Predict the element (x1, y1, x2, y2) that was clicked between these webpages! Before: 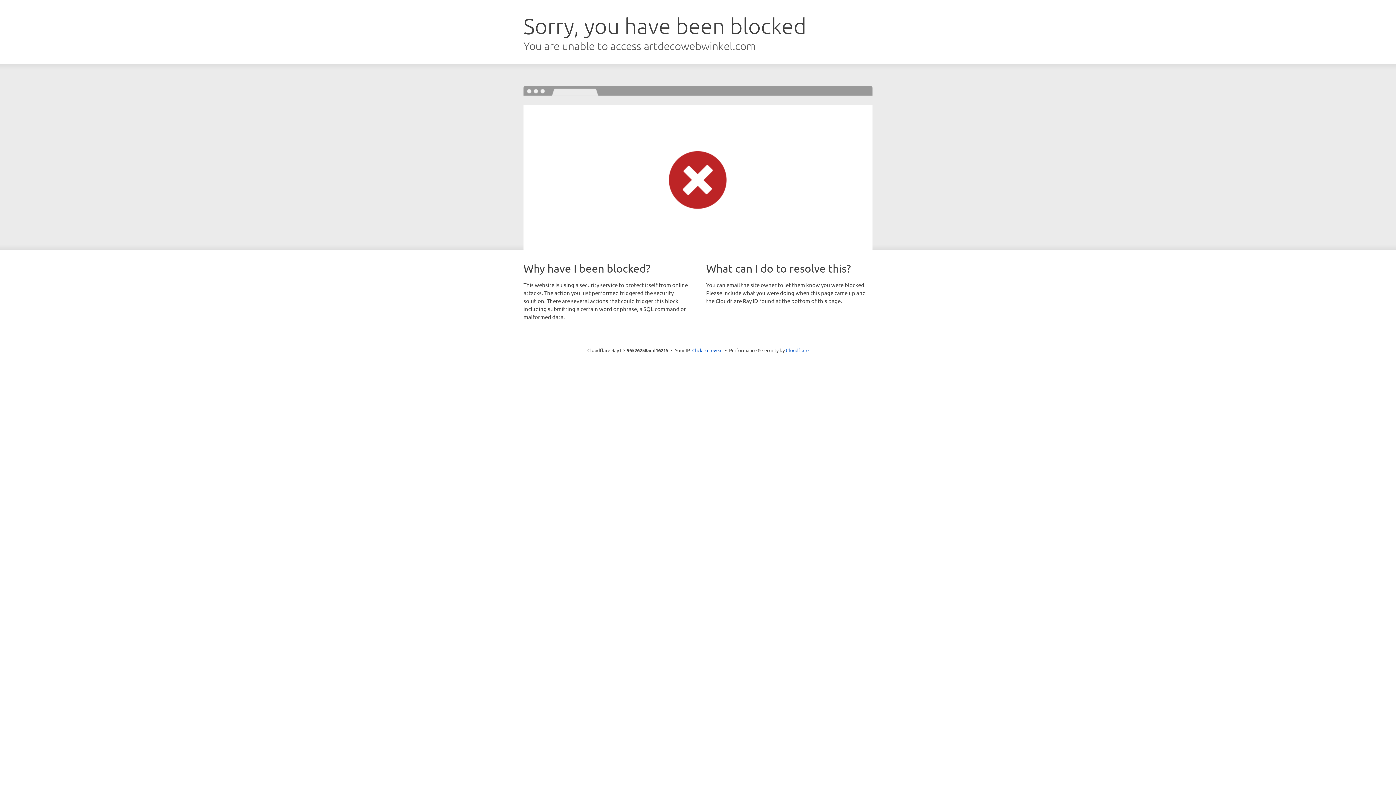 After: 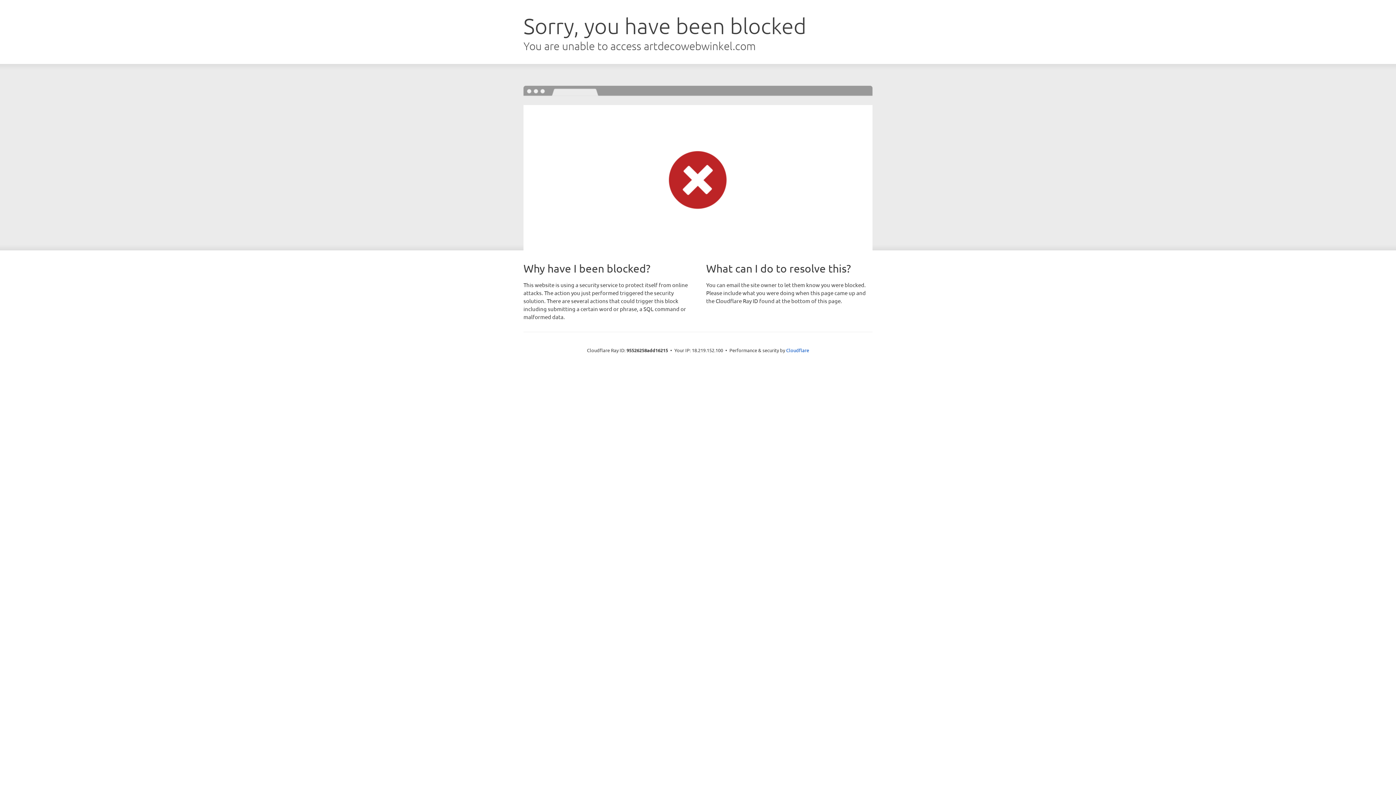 Action: bbox: (692, 346, 722, 353) label: Click to reveal